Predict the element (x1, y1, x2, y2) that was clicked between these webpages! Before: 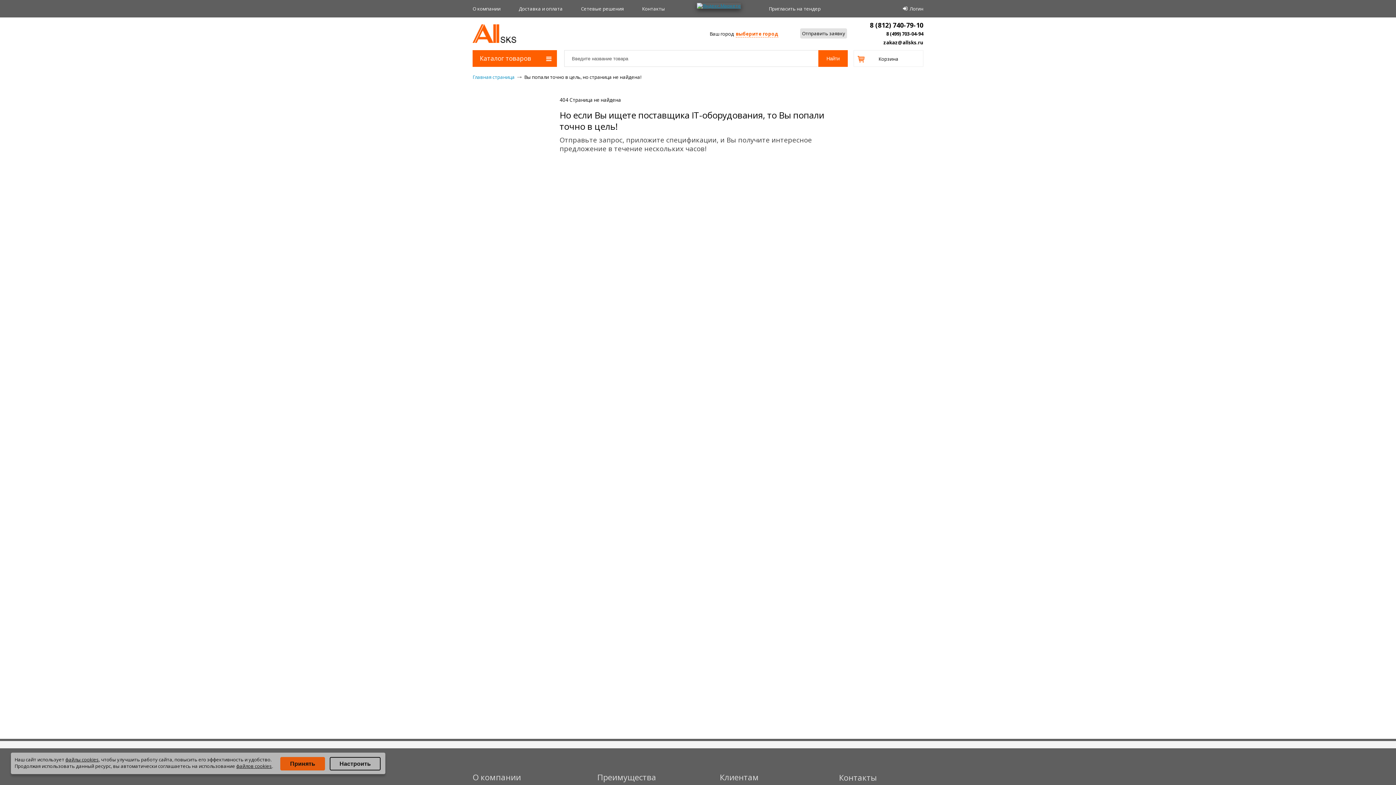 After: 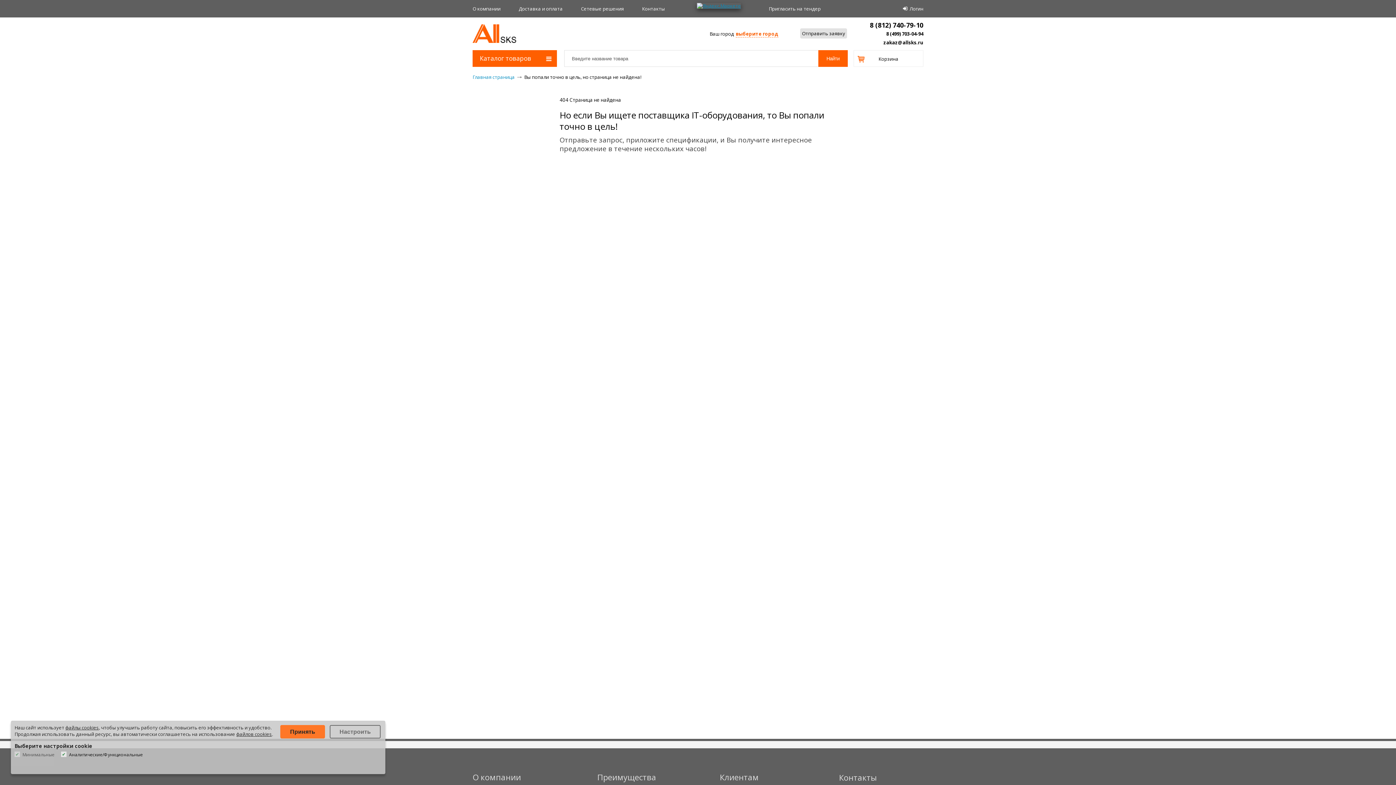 Action: bbox: (329, 757, 380, 770) label: Настроить